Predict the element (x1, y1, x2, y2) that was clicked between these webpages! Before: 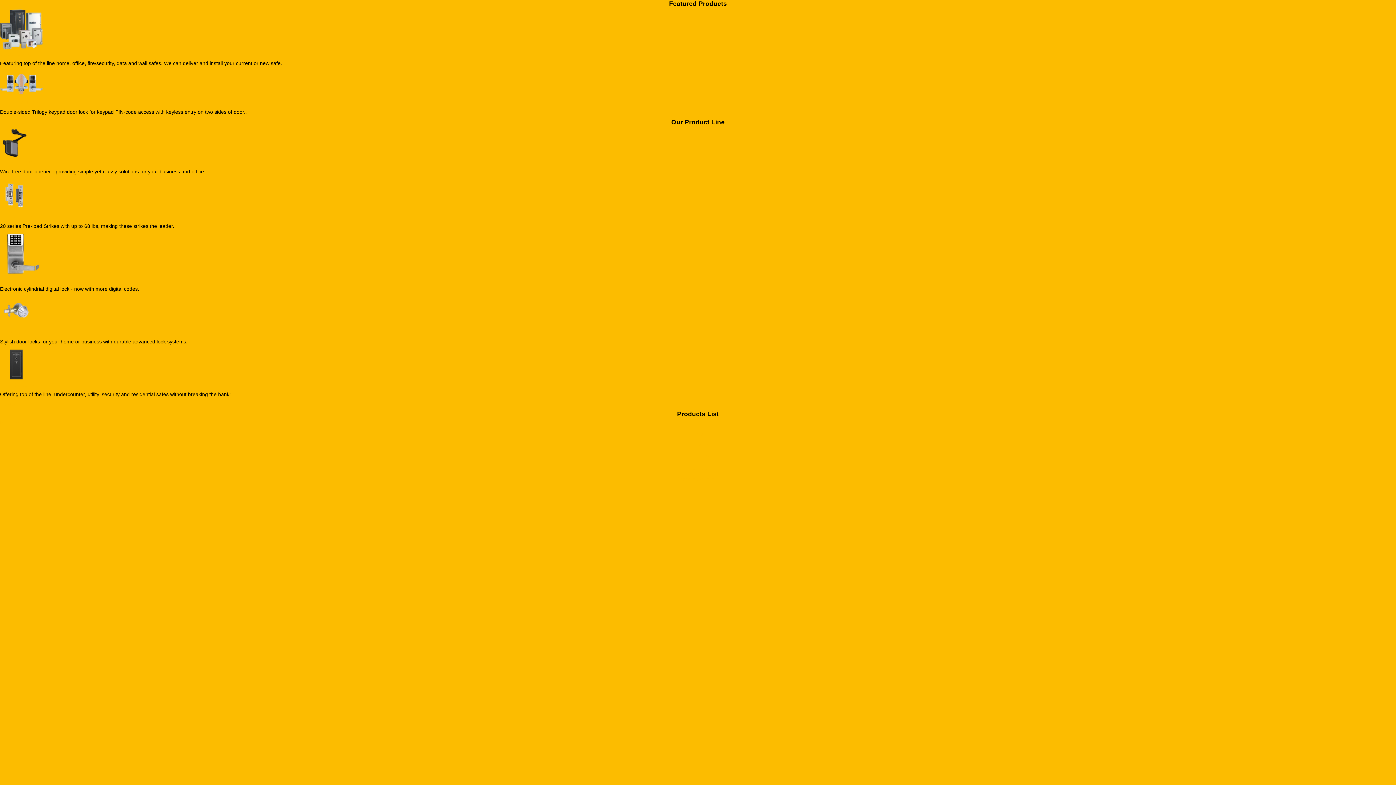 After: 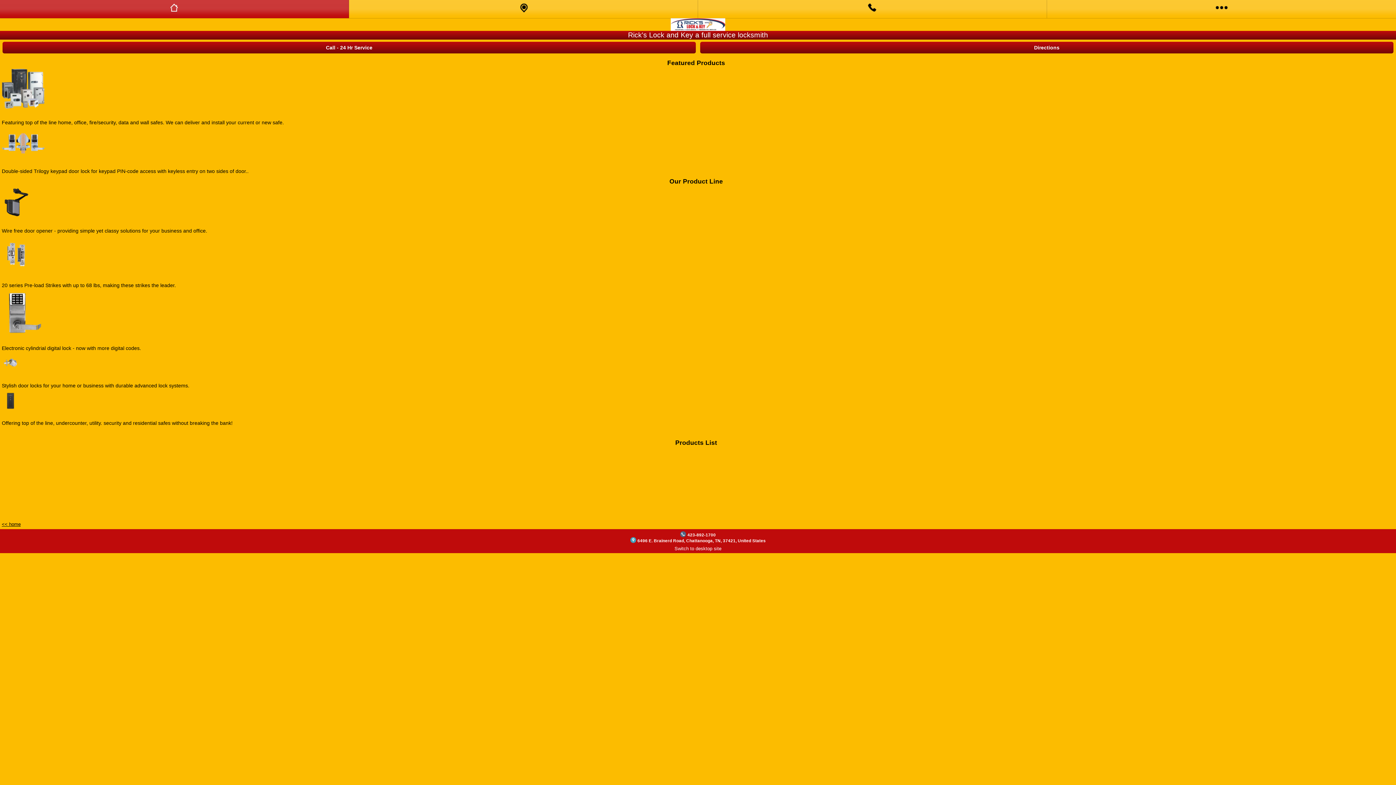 Action: label: Read More bbox: (0, 420, 25, 425)